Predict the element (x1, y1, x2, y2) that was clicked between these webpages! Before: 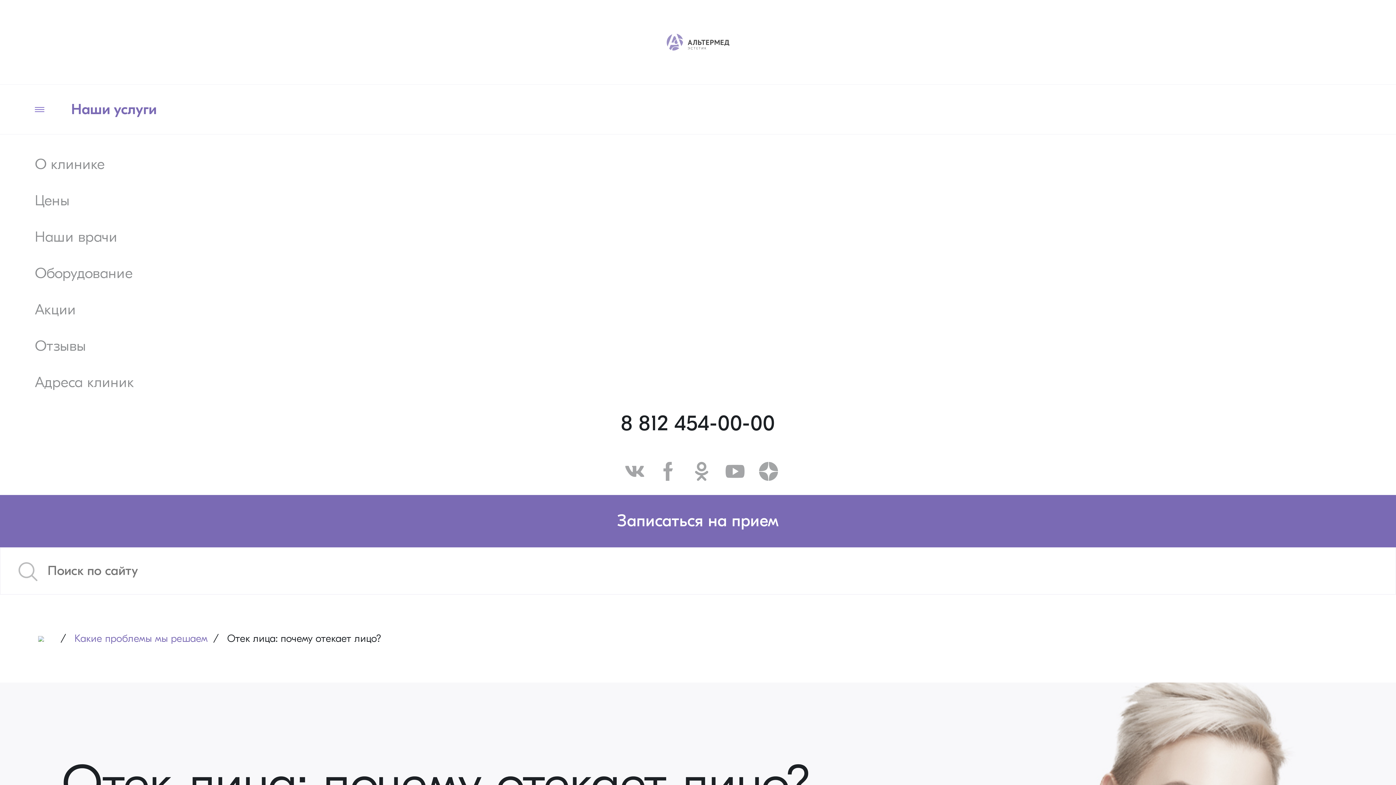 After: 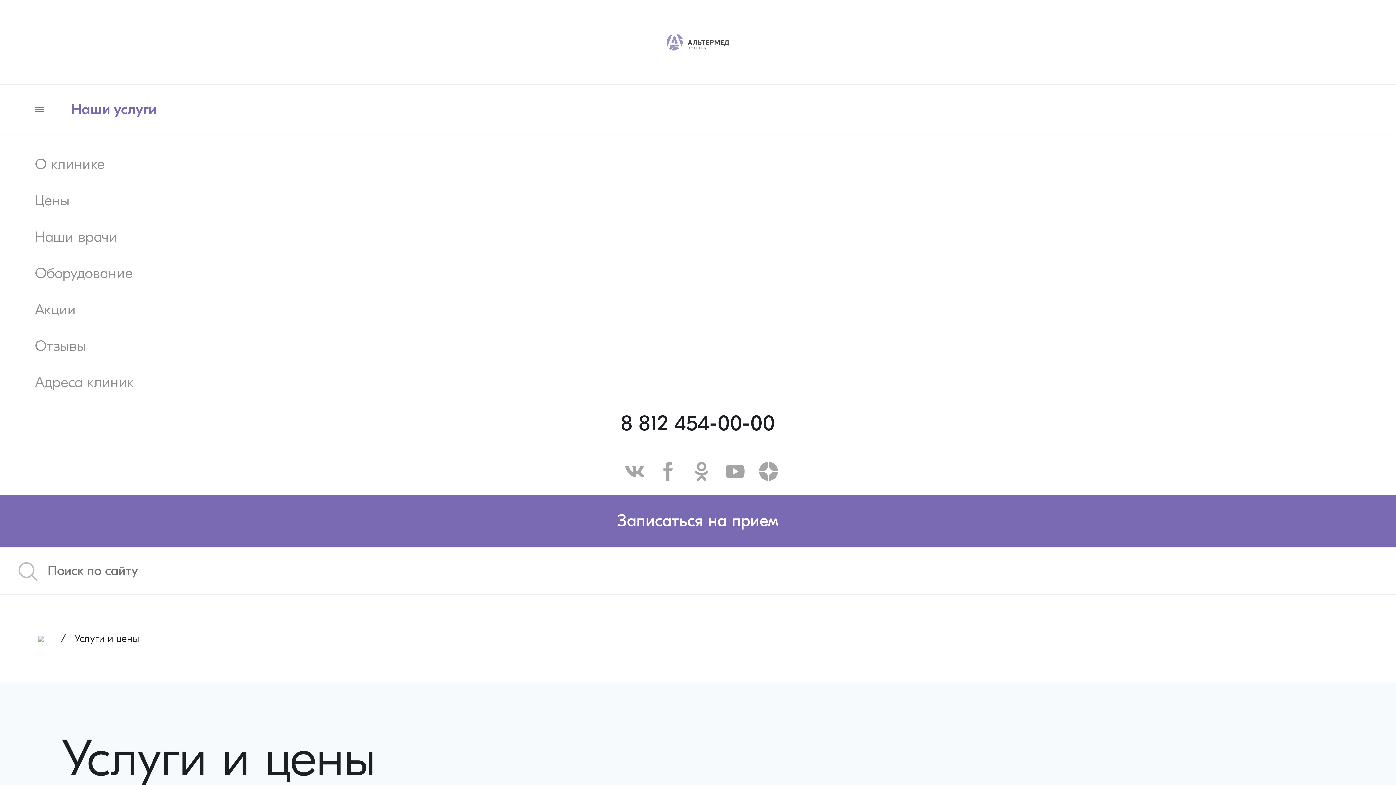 Action: bbox: (34, 191, 69, 209) label: Цены